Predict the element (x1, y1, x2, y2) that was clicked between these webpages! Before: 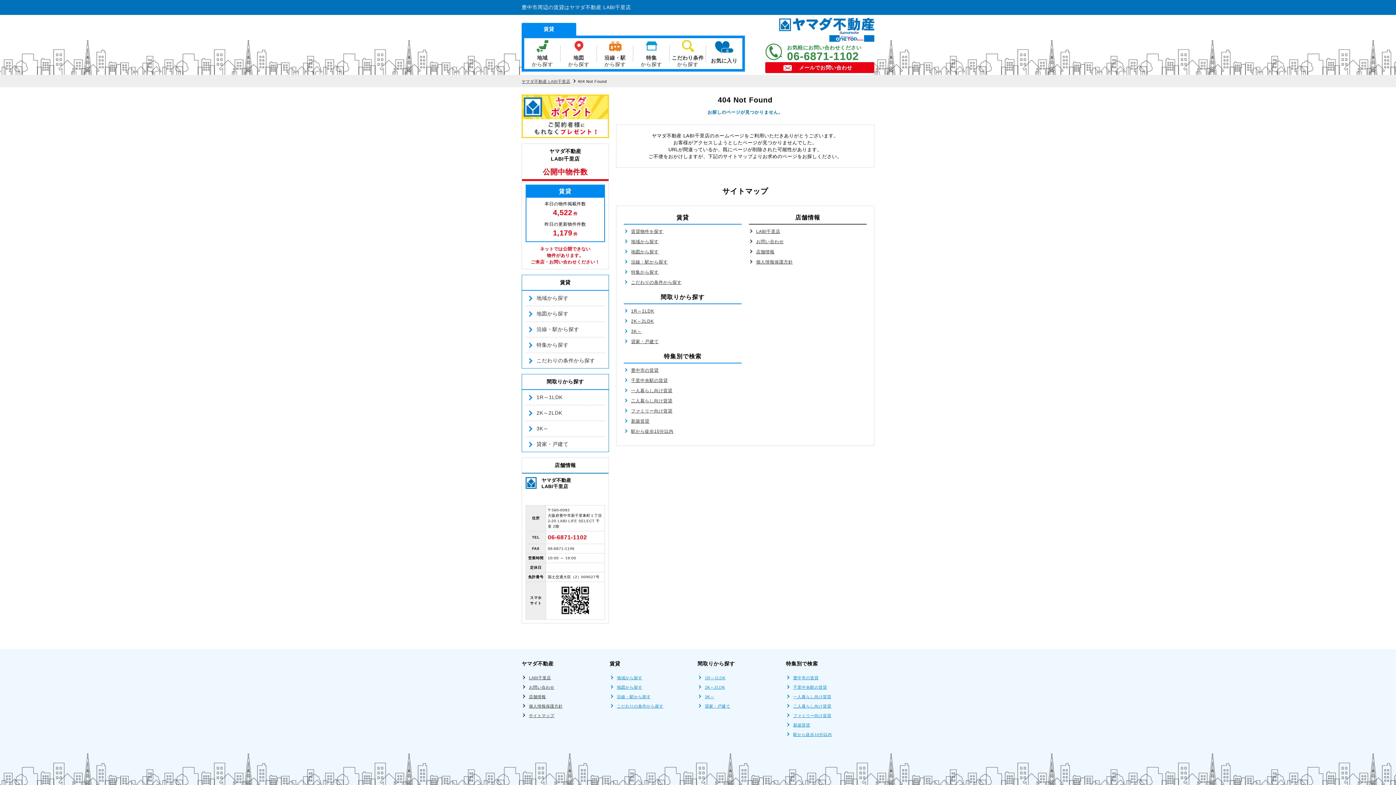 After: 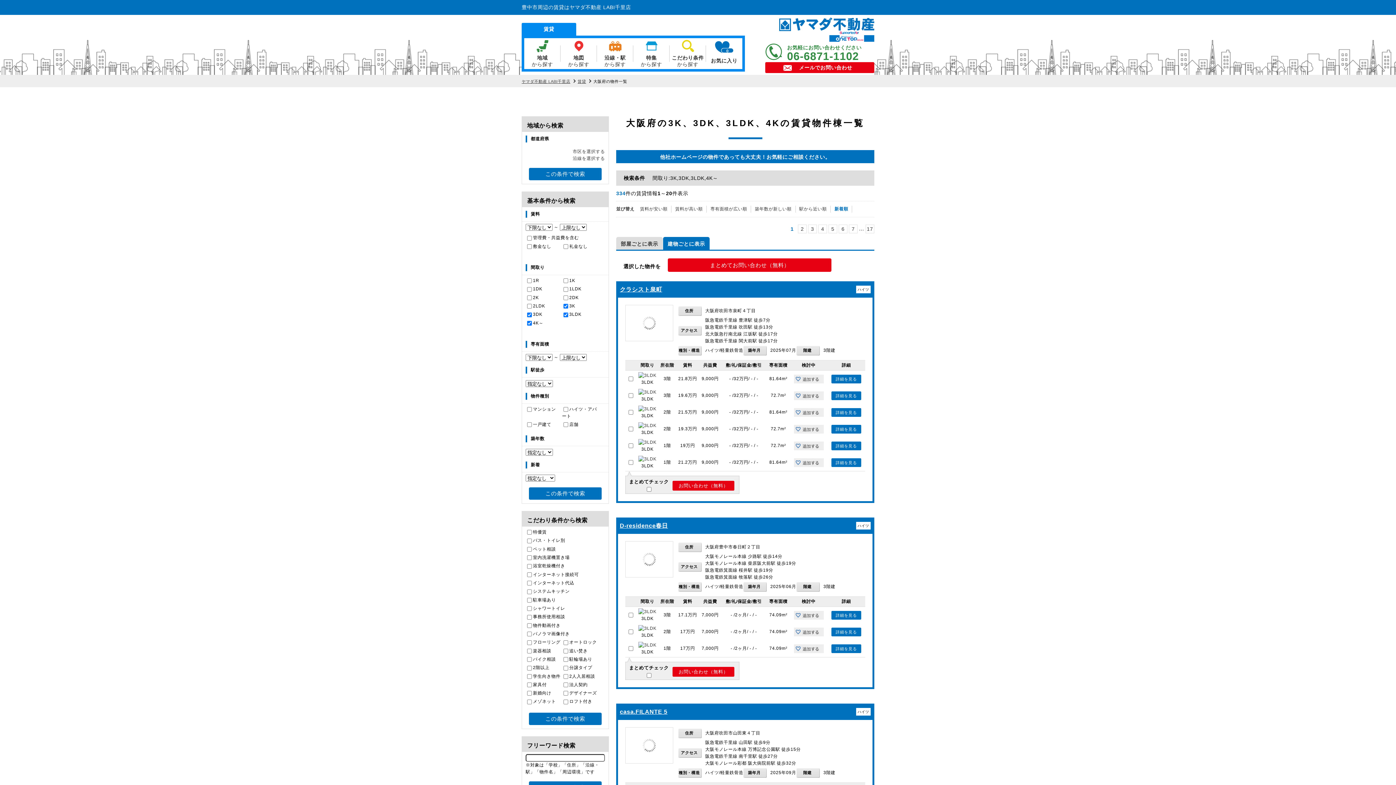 Action: bbox: (525, 421, 605, 437) label: 3K～